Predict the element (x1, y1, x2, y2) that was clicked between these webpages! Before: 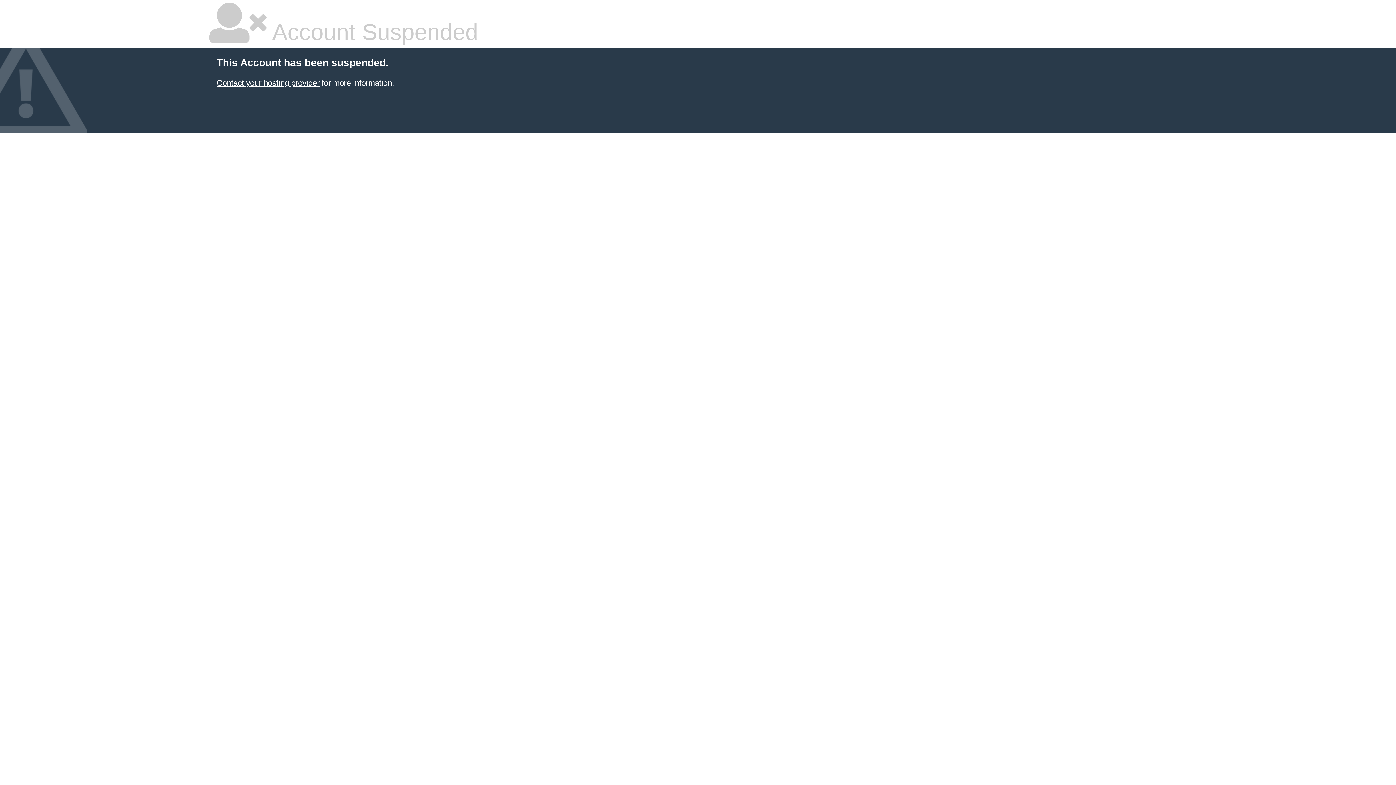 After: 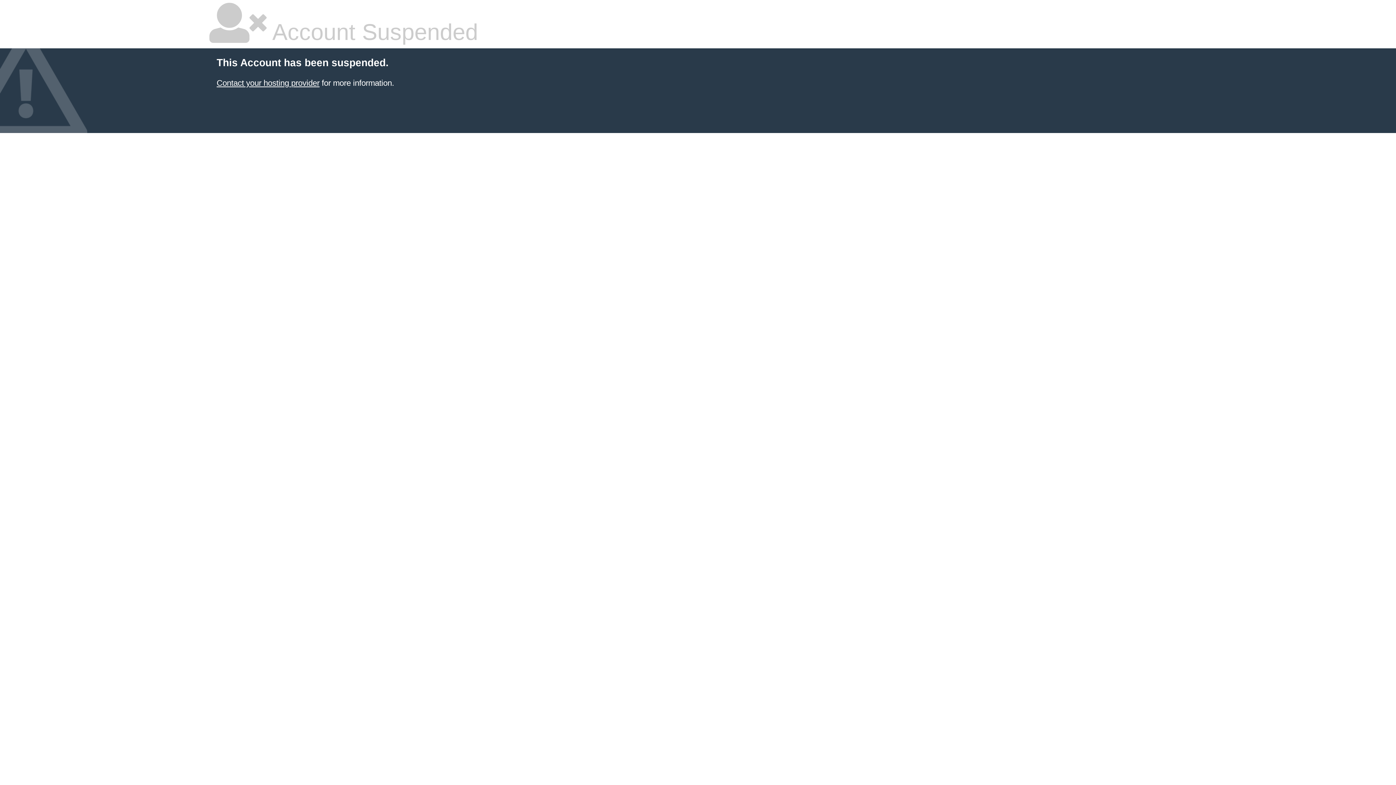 Action: label: Contact your hosting provider bbox: (216, 78, 319, 87)